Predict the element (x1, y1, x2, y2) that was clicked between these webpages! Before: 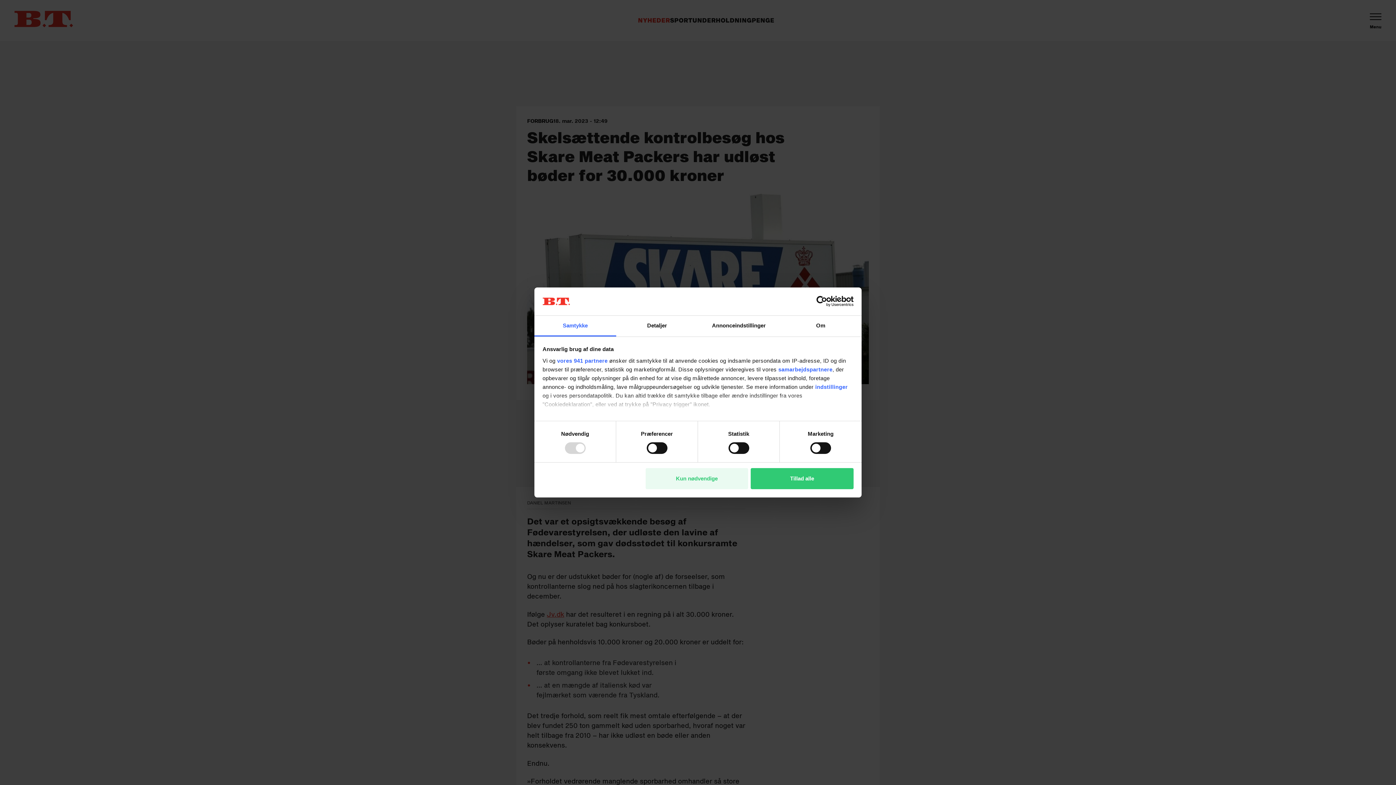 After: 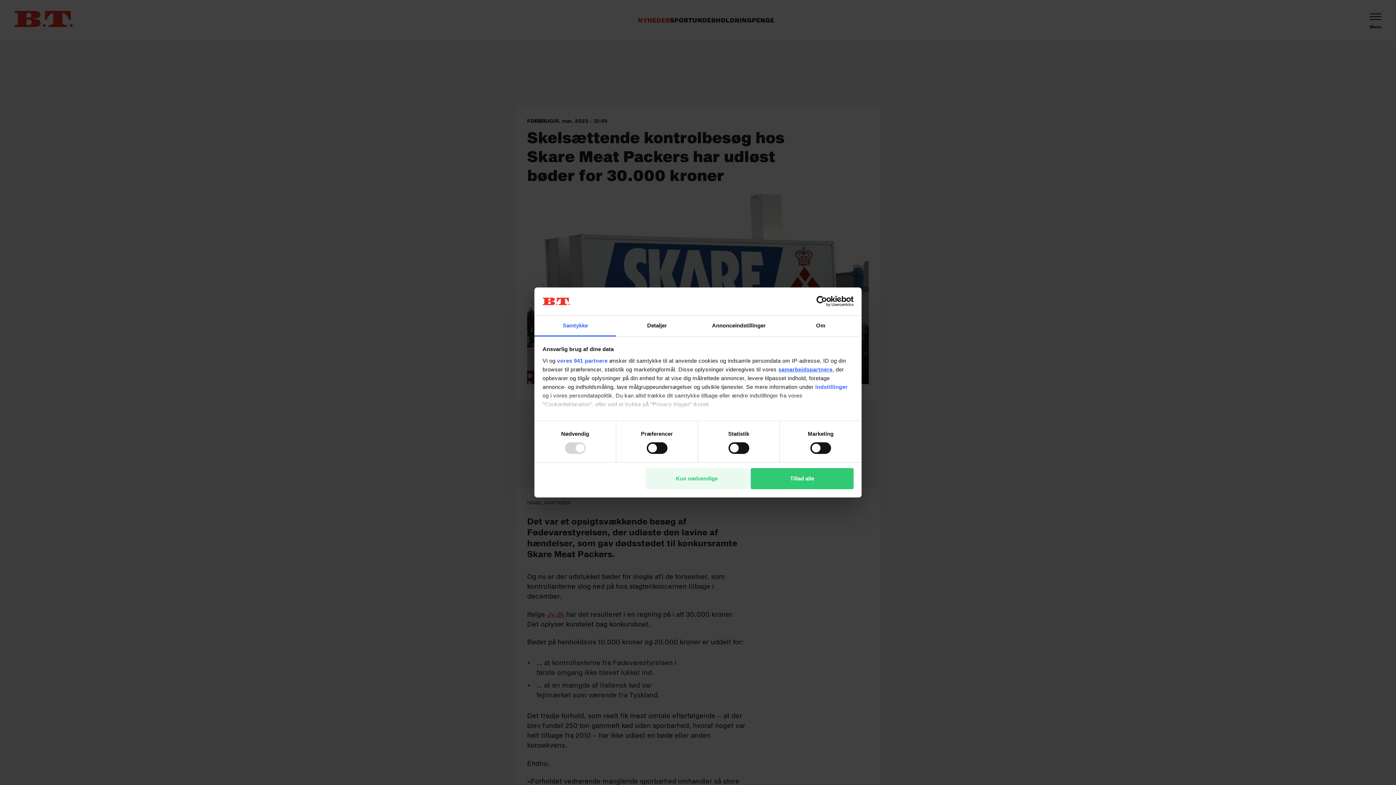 Action: bbox: (778, 366, 832, 372) label: samarbejdspartnere